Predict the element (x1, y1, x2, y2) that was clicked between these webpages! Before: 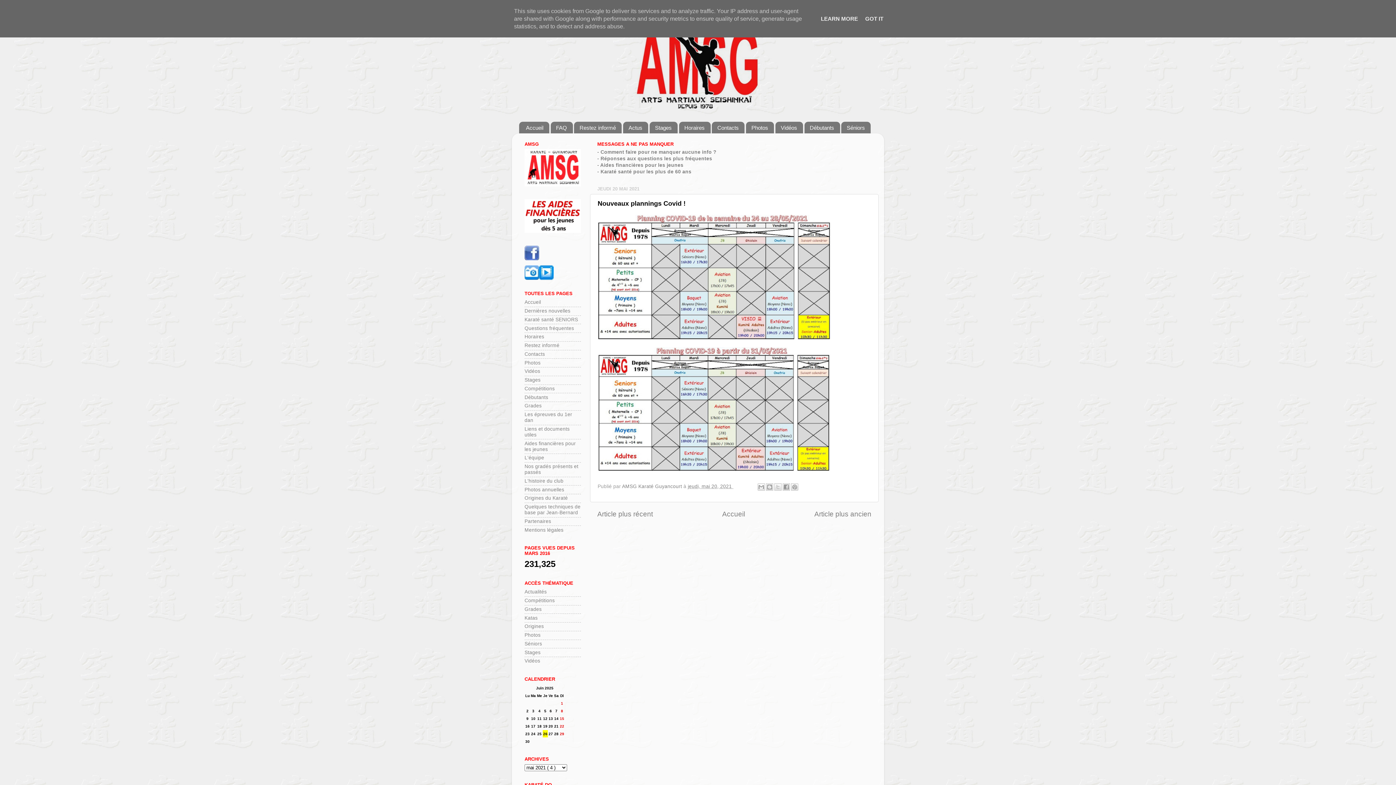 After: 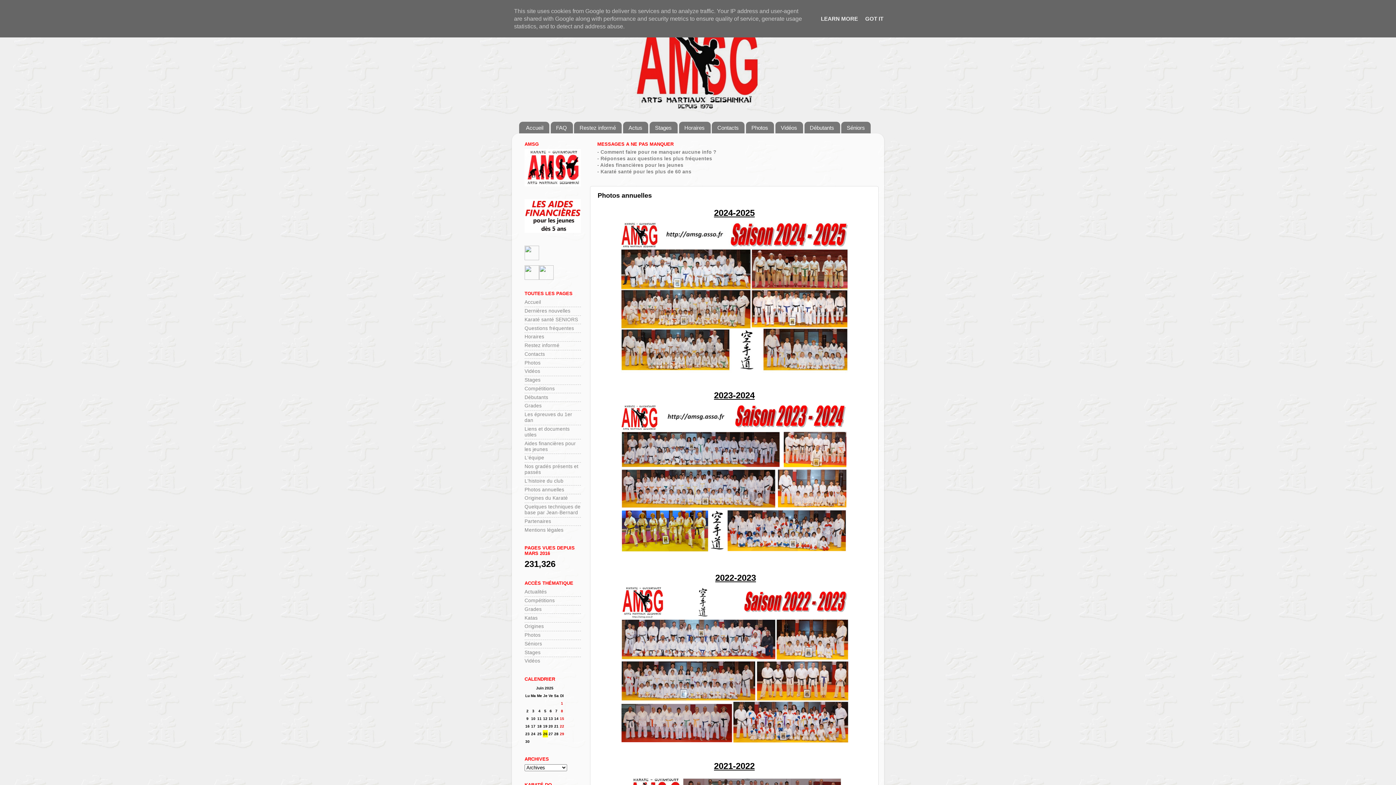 Action: label: Photos annuelles bbox: (524, 487, 564, 492)